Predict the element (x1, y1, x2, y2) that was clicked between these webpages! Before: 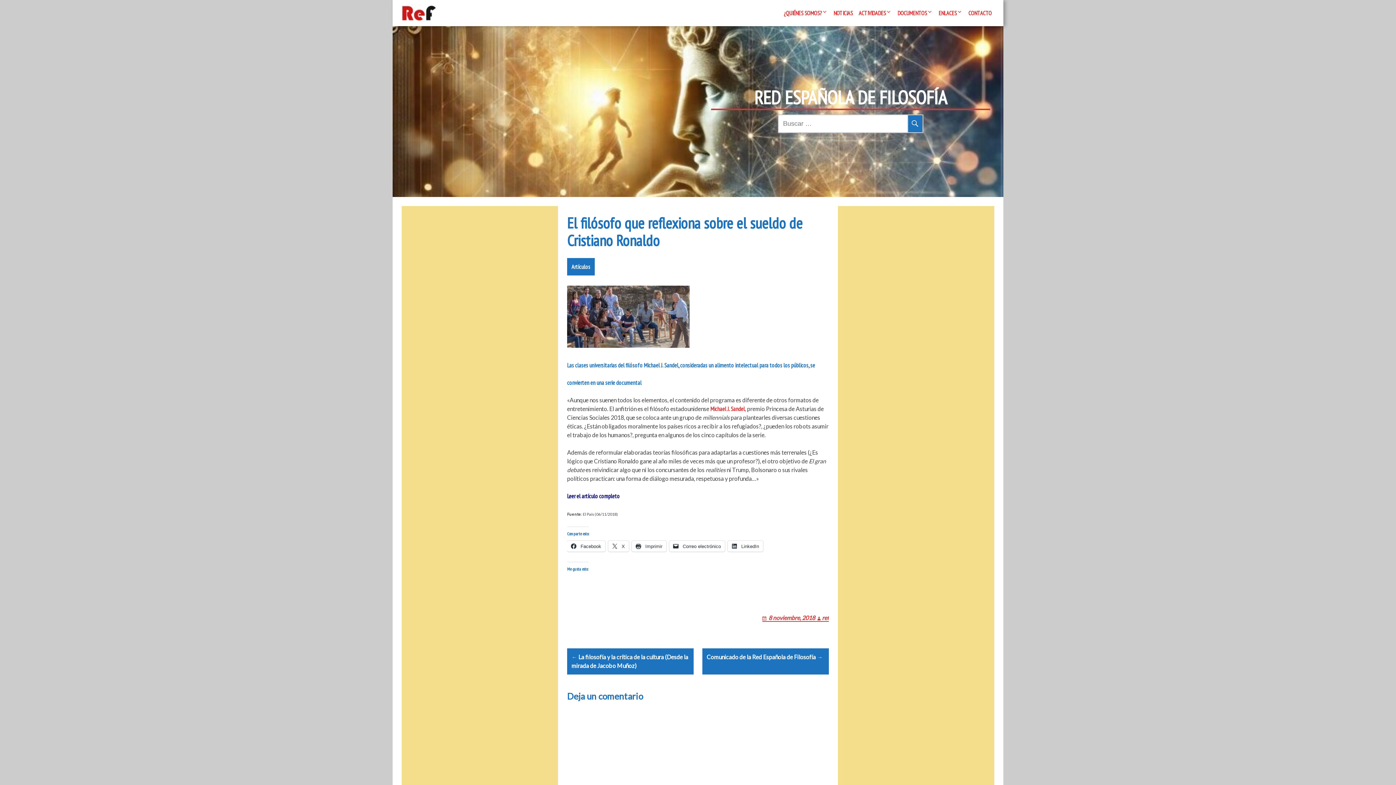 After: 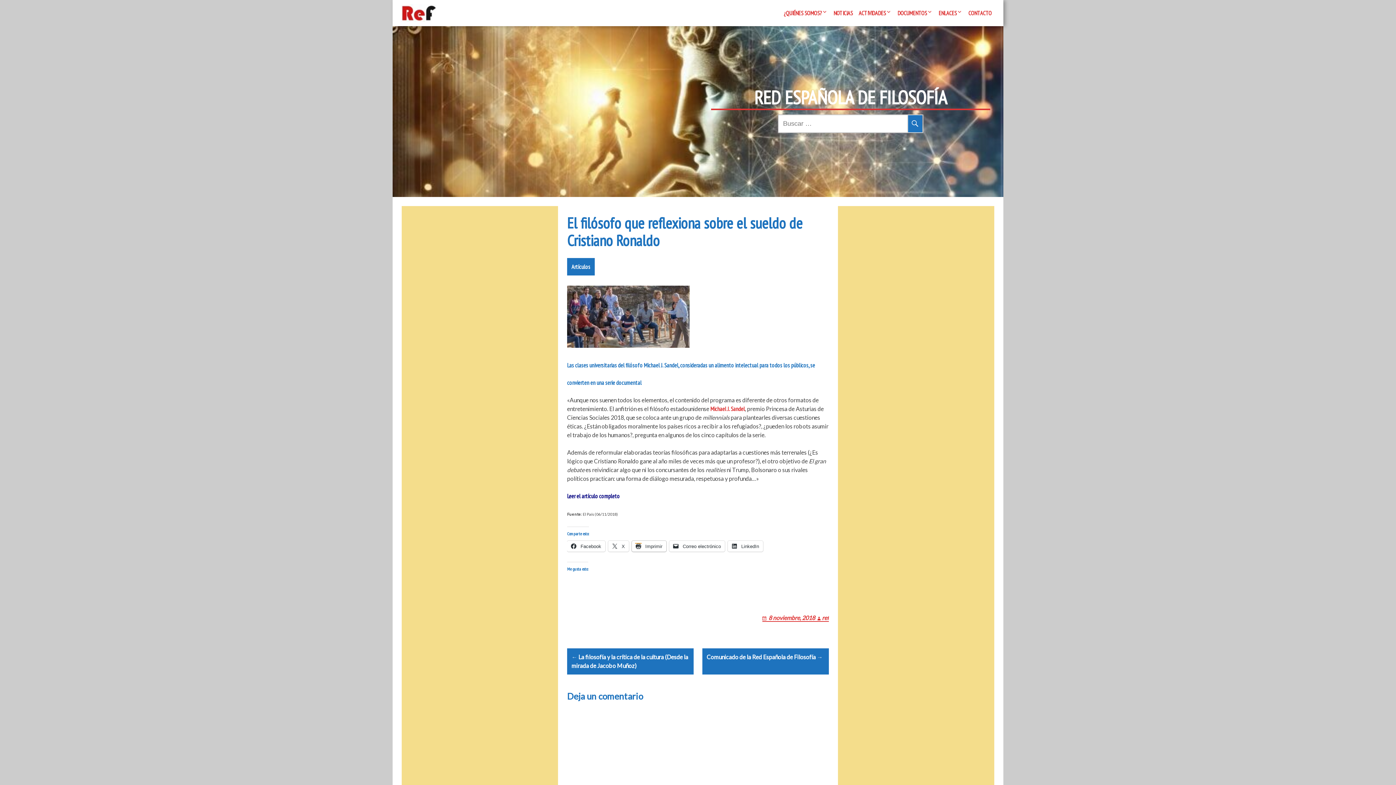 Action: bbox: (632, 541, 666, 552) label:  Imprimir